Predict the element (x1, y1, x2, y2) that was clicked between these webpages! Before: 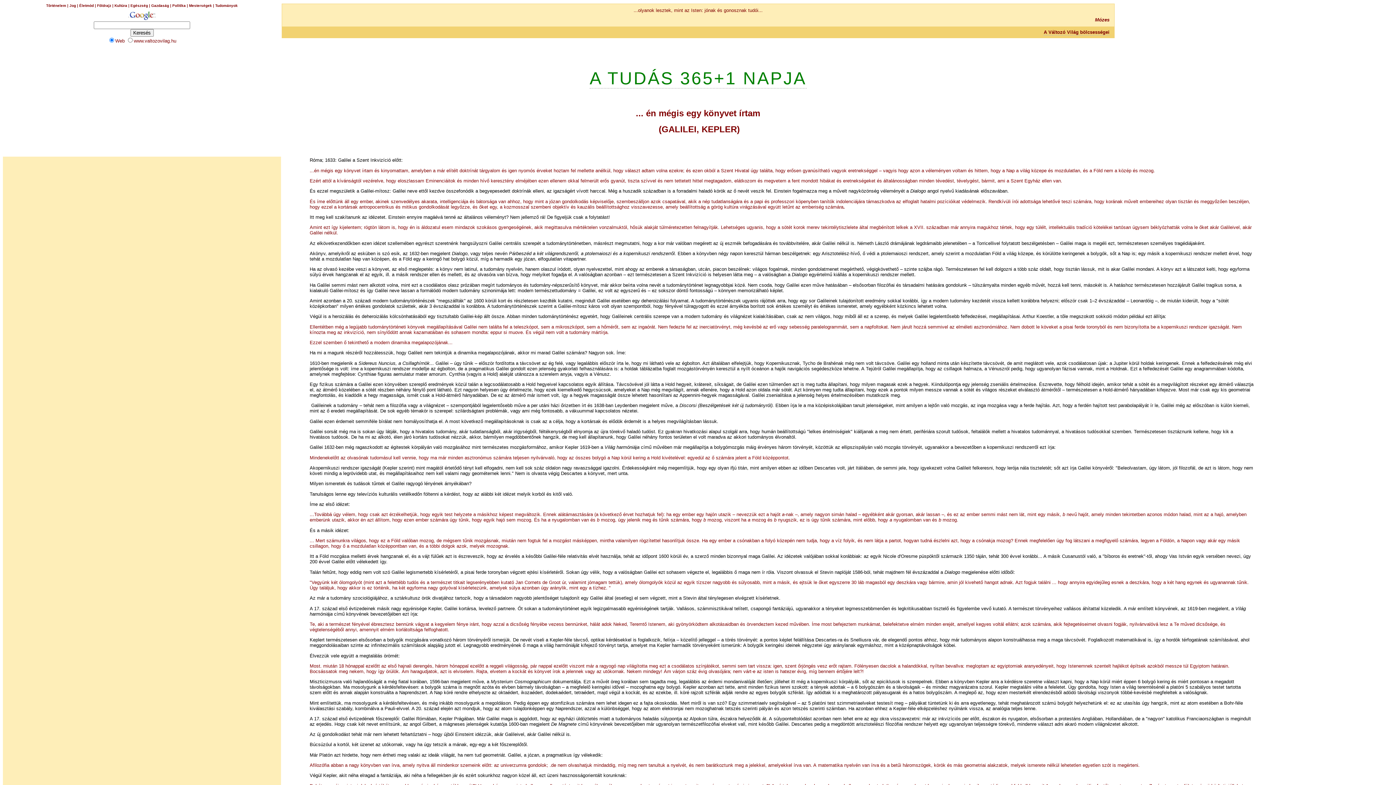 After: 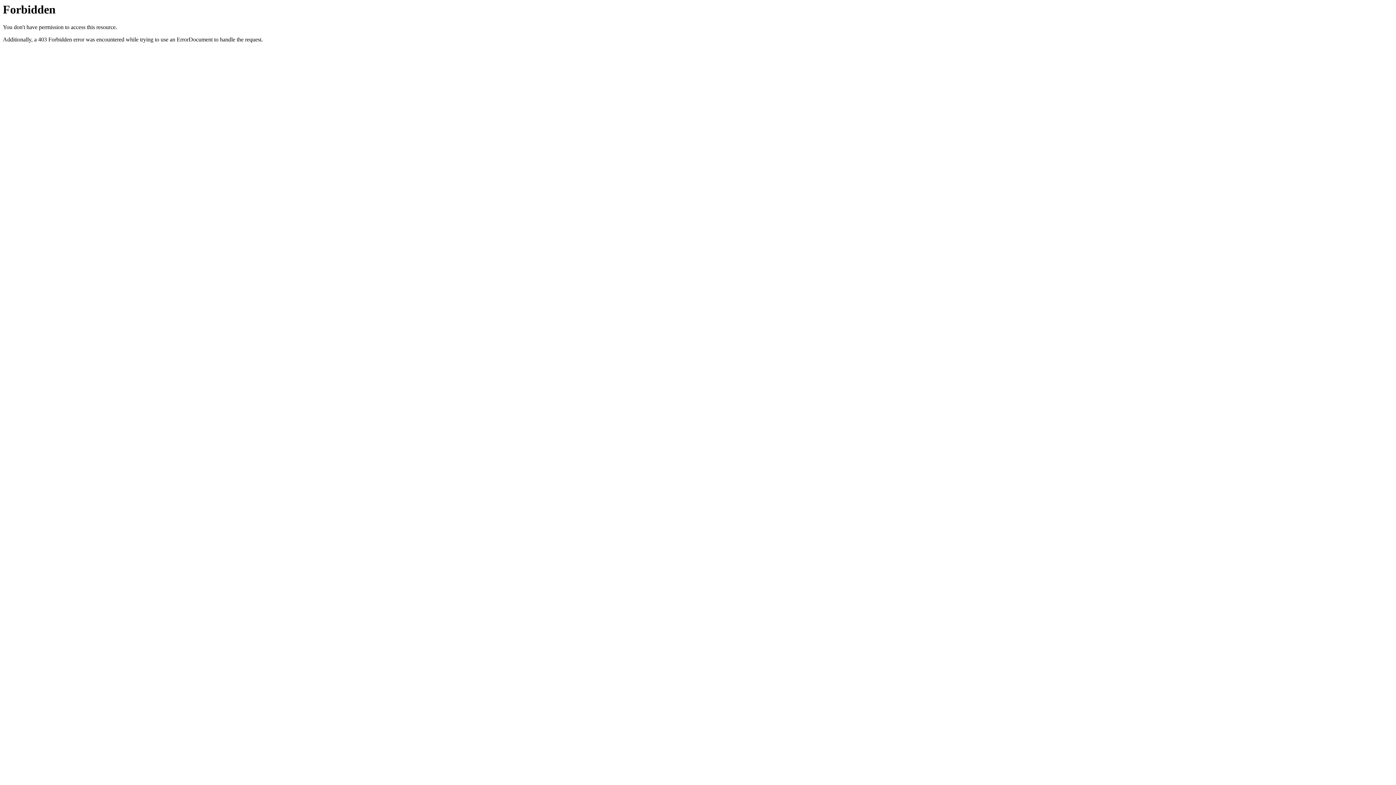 Action: bbox: (1044, 29, 1109, 35) label: A Változó Világ bölcsességei